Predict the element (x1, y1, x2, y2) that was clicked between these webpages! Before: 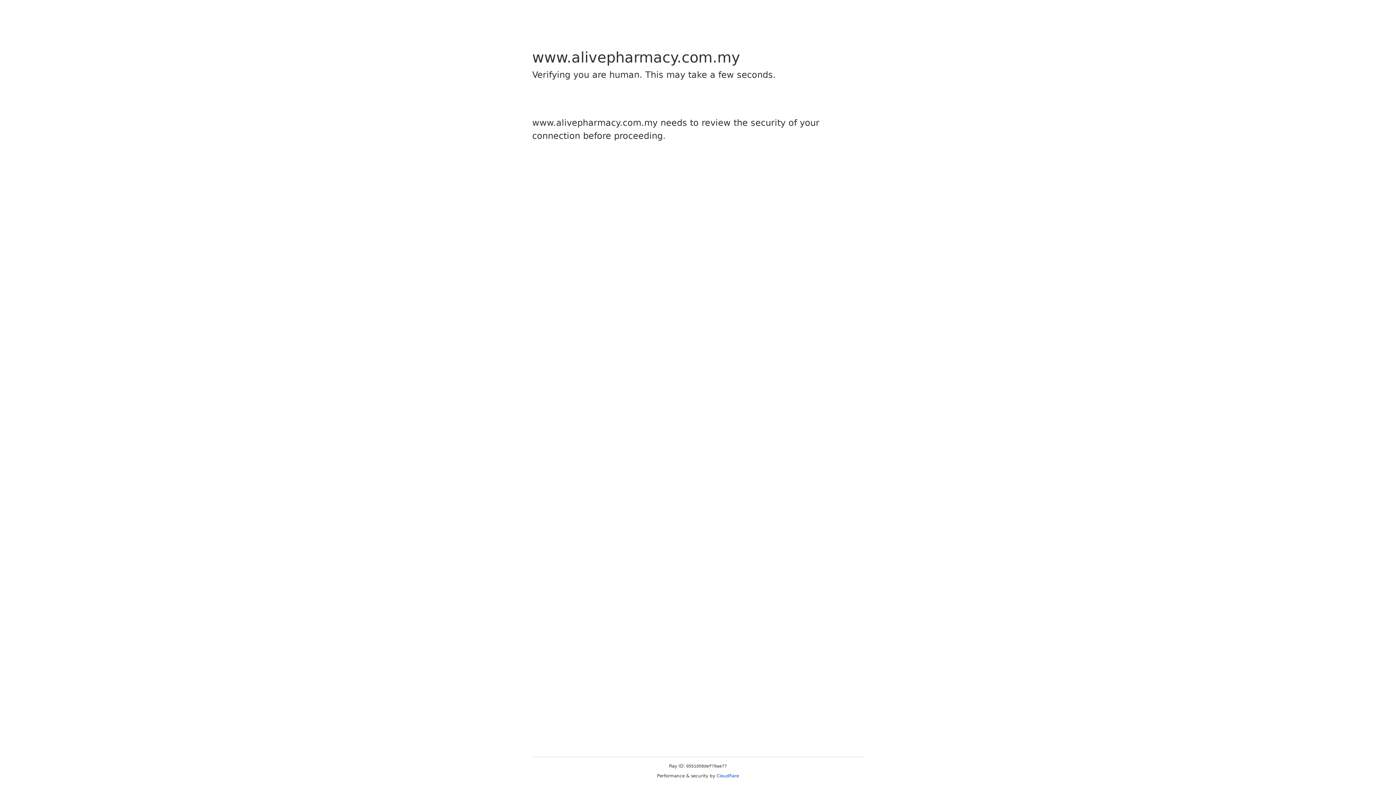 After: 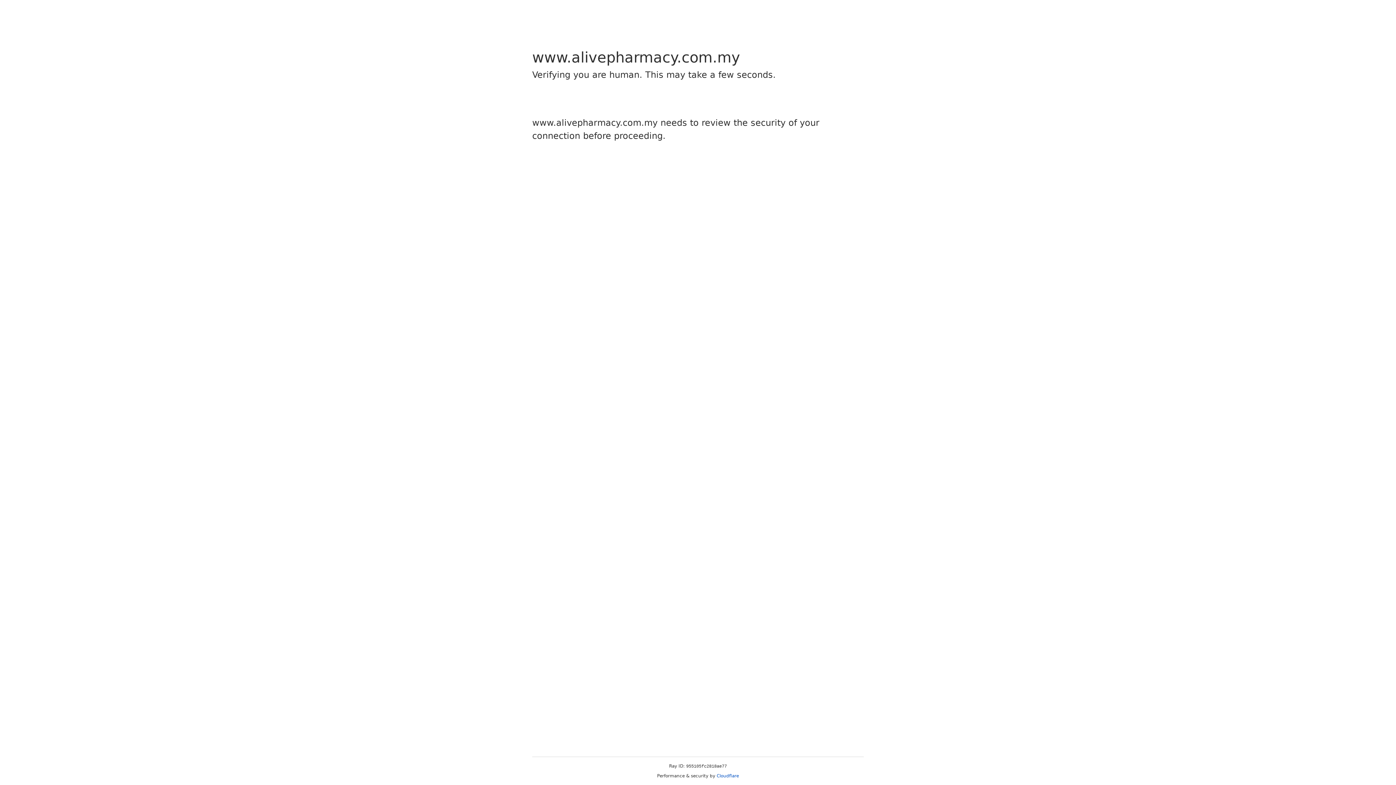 Action: label: Cloudflare bbox: (716, 773, 739, 778)